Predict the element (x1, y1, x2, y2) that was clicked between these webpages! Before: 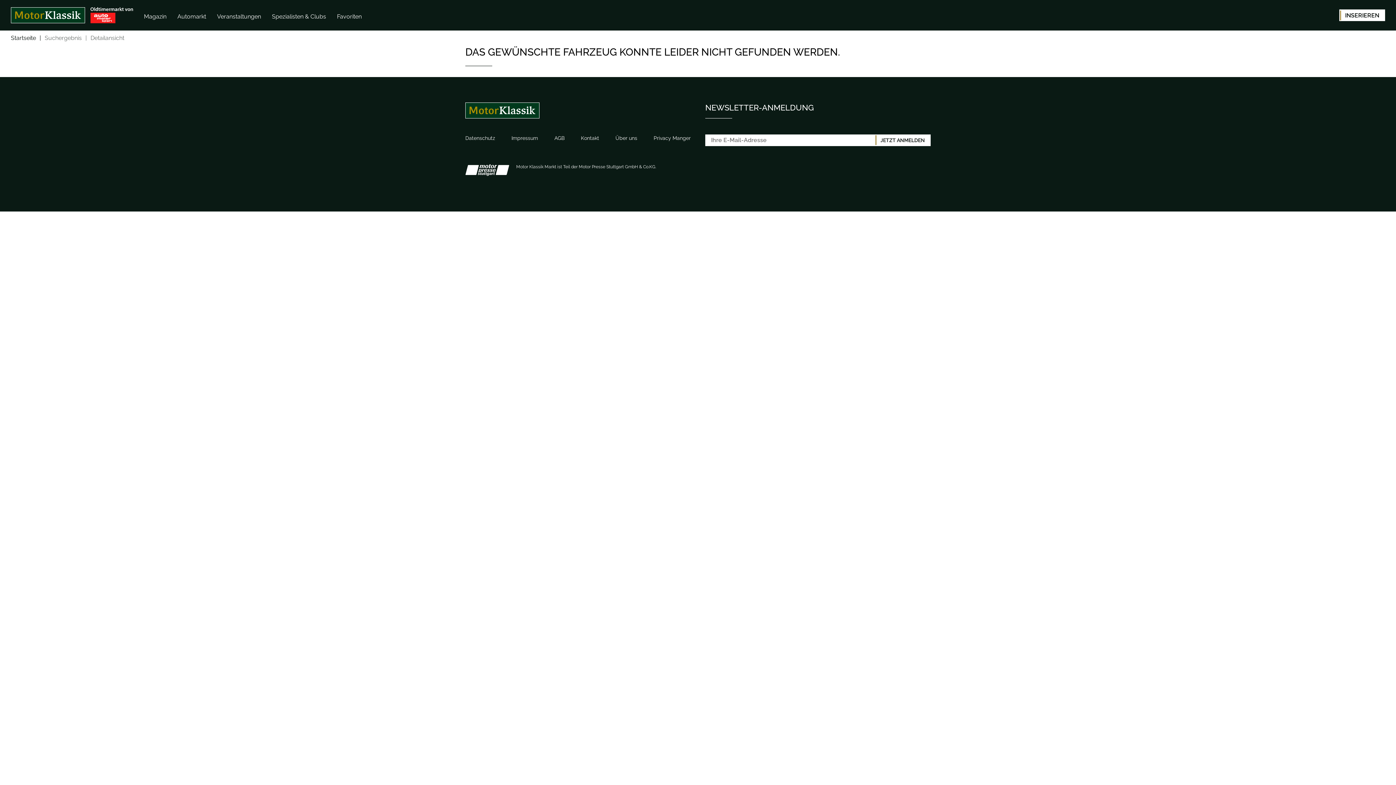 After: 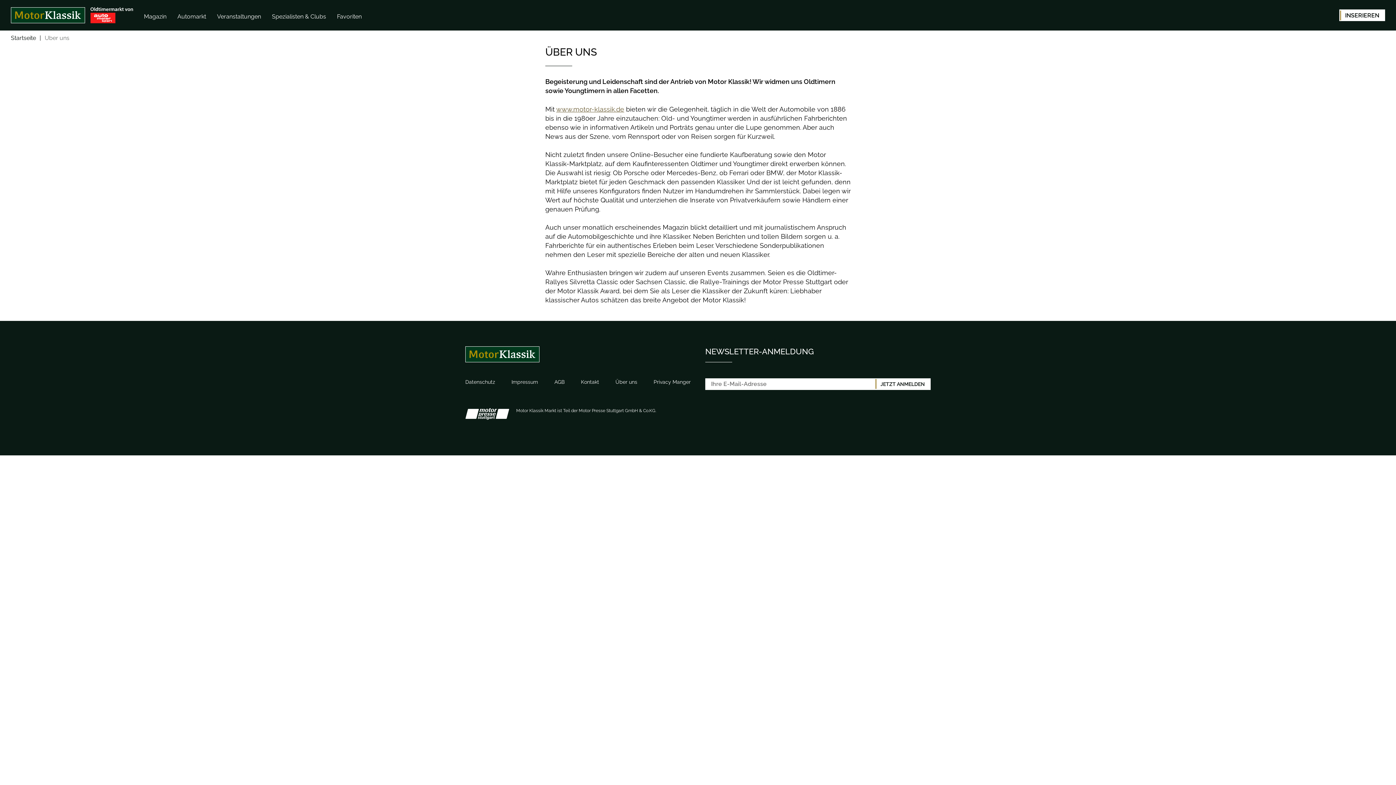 Action: label: Über uns bbox: (610, 133, 642, 143)